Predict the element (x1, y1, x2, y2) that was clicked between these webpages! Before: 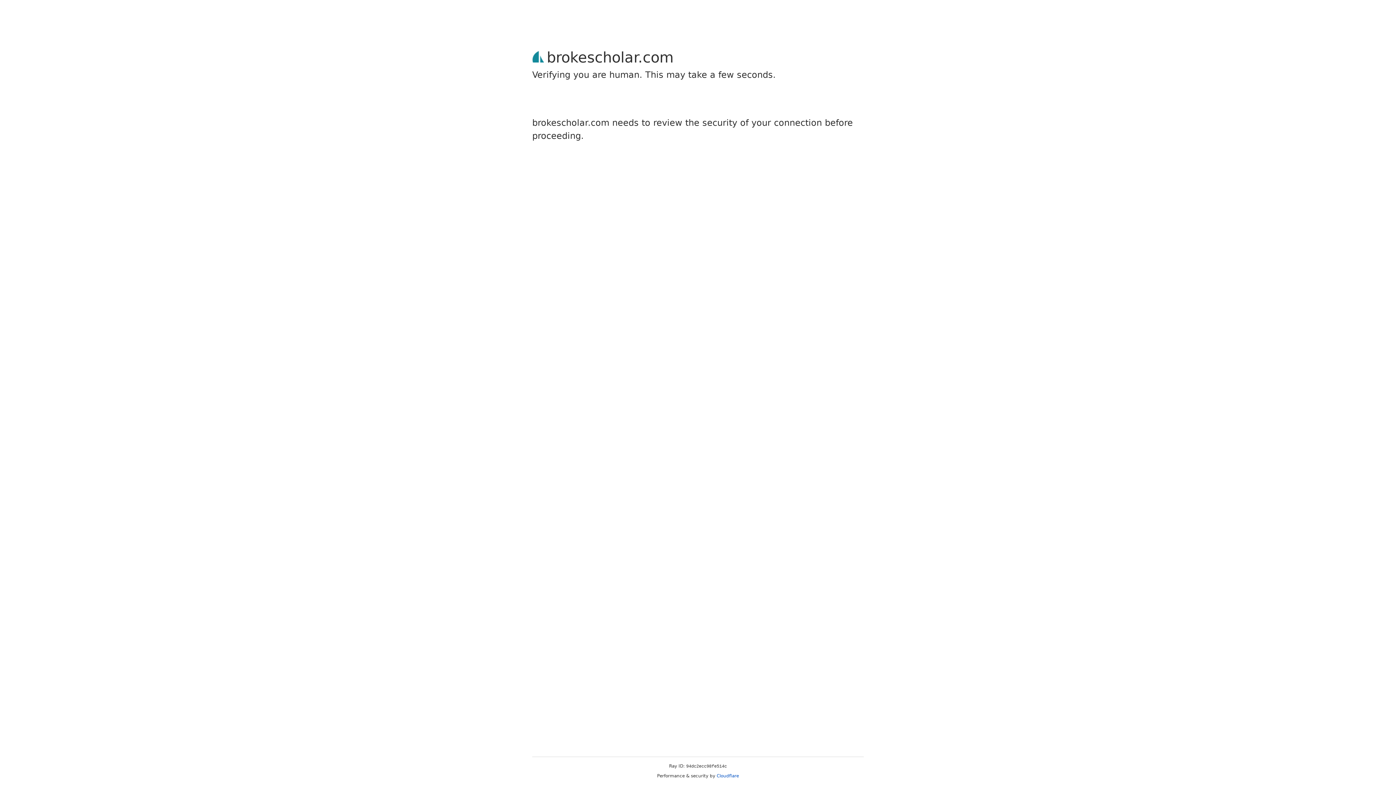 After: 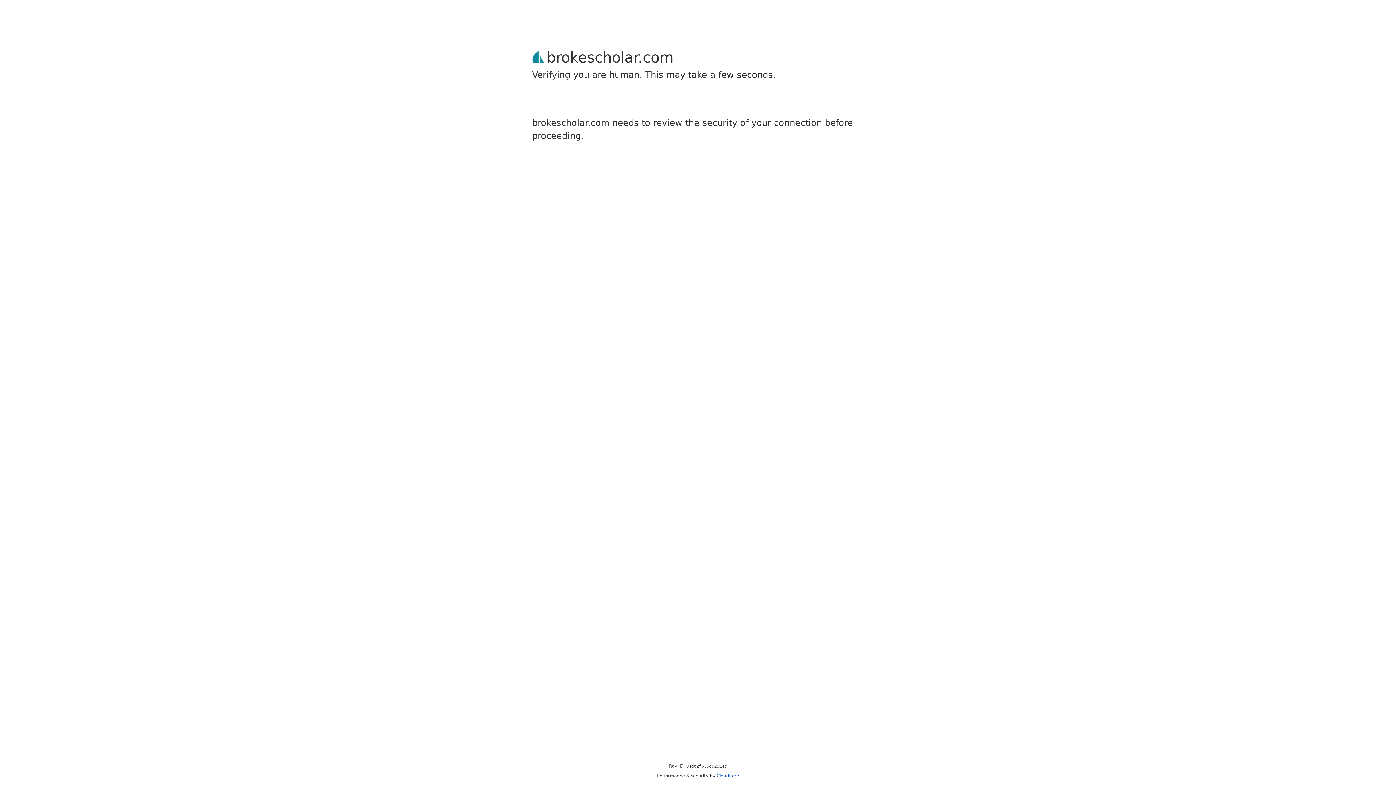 Action: label: Cloudflare bbox: (716, 773, 739, 778)